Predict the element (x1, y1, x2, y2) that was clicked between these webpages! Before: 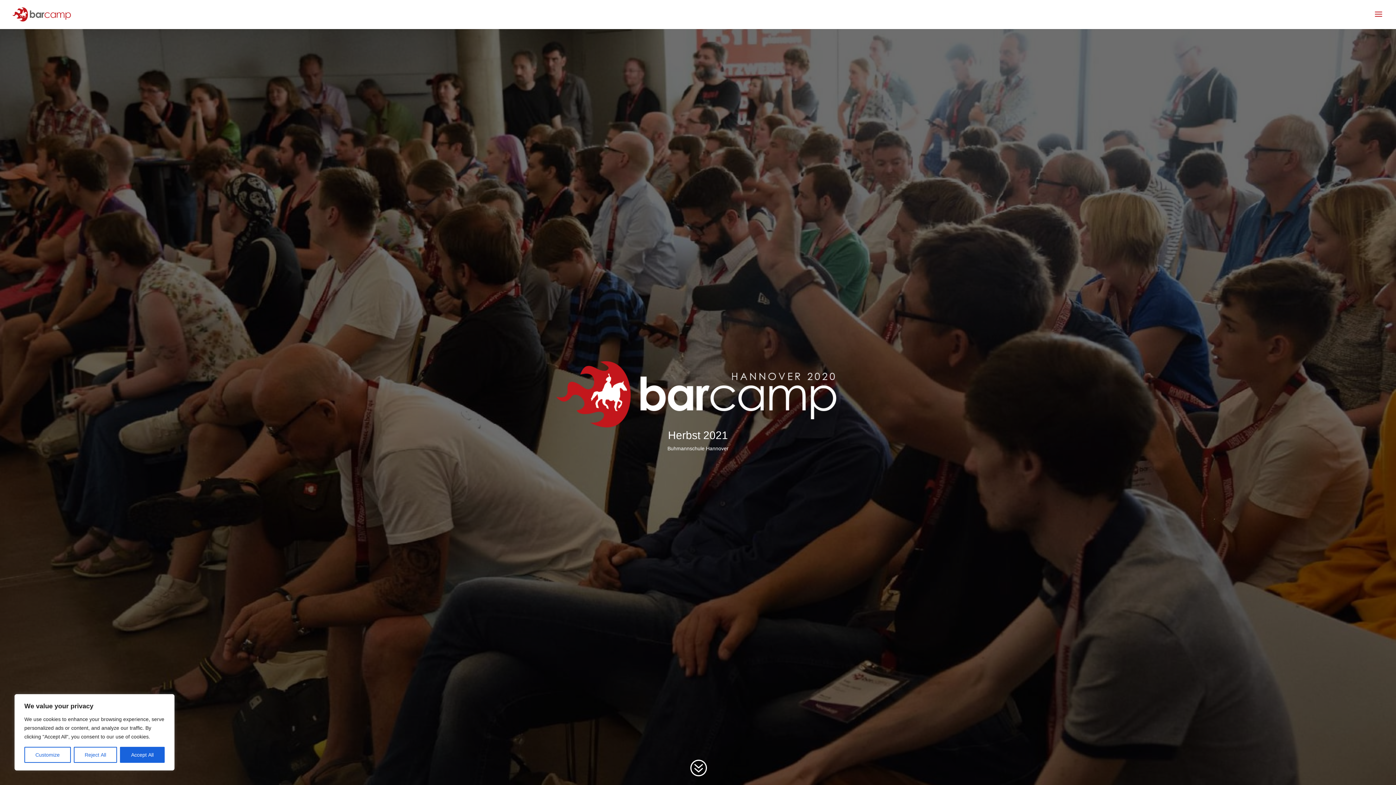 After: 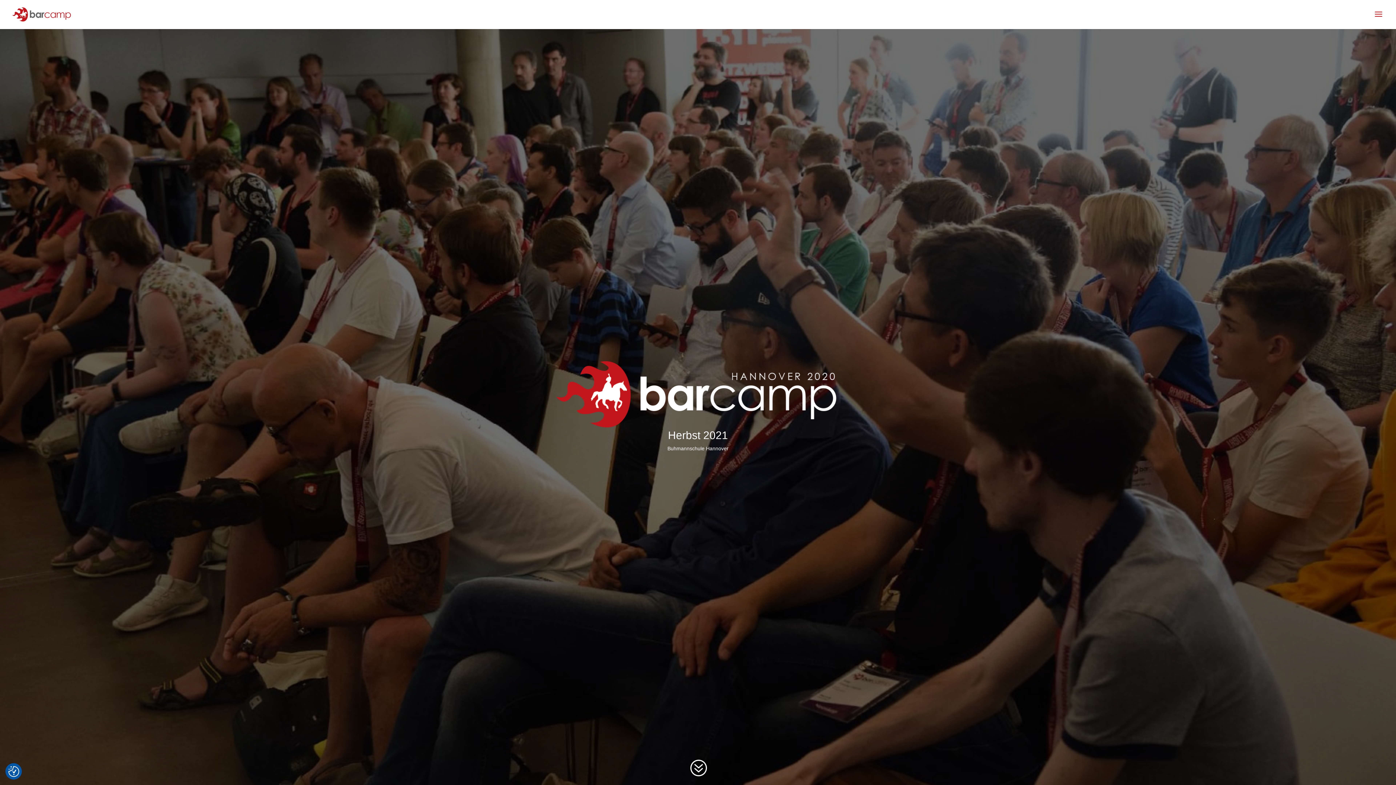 Action: label: Reject All bbox: (73, 747, 117, 763)